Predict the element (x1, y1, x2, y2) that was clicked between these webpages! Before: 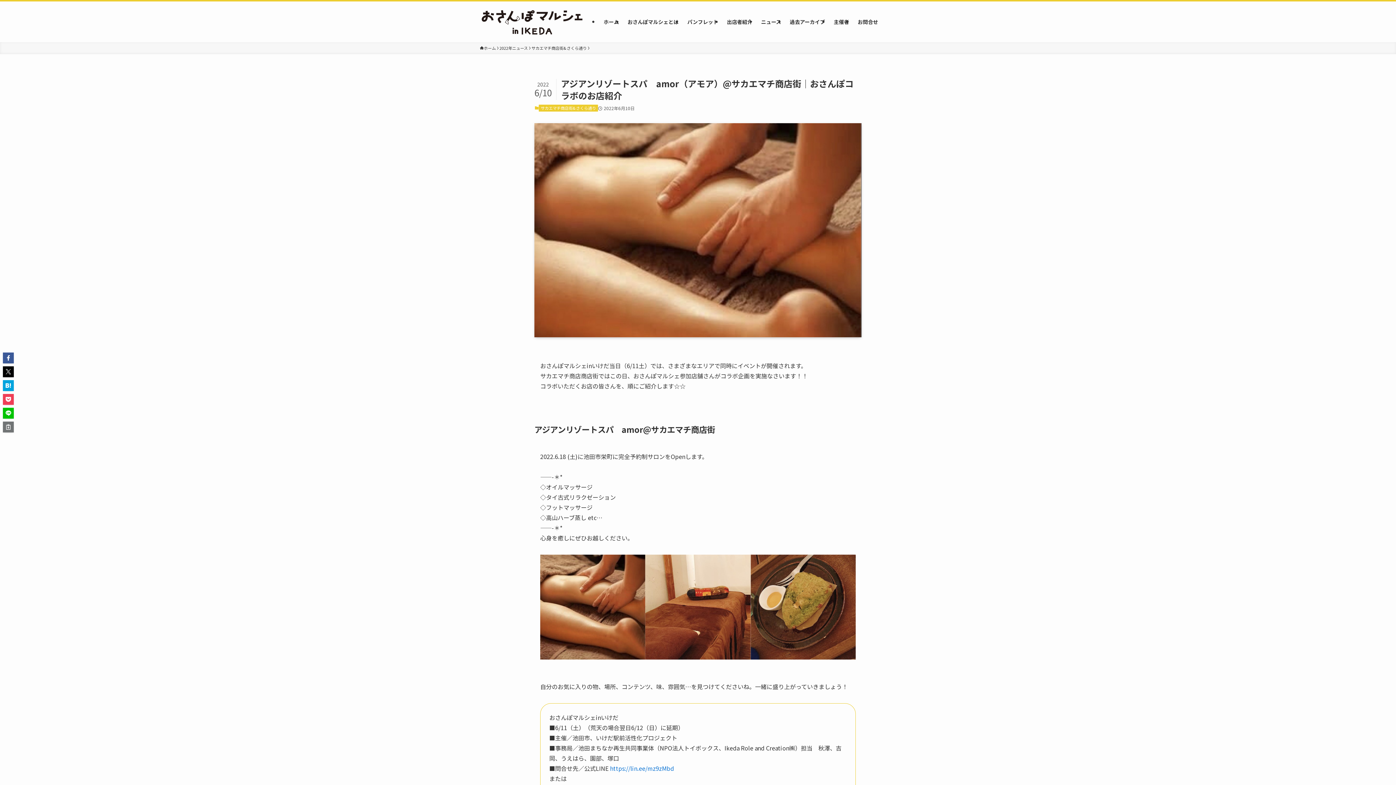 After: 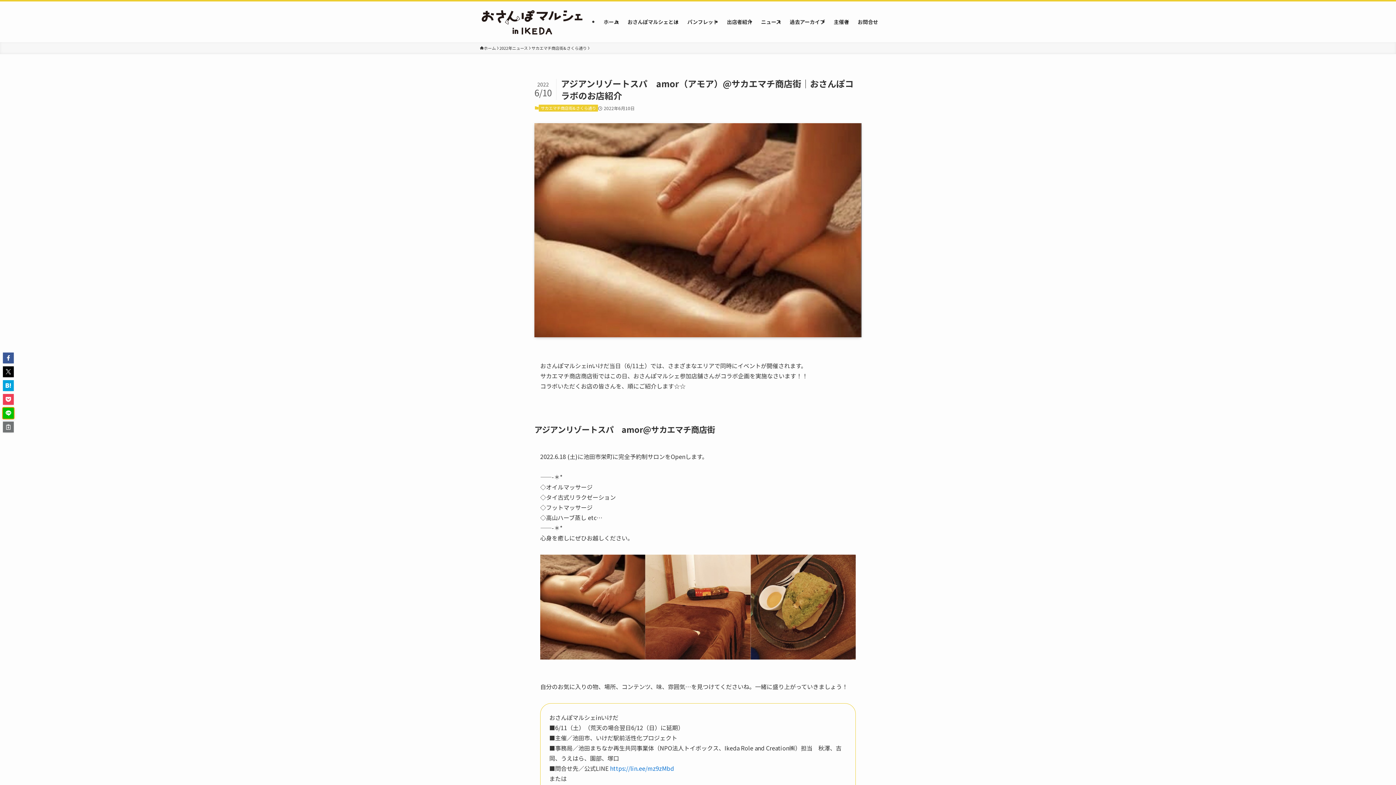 Action: bbox: (2, 408, 13, 418)